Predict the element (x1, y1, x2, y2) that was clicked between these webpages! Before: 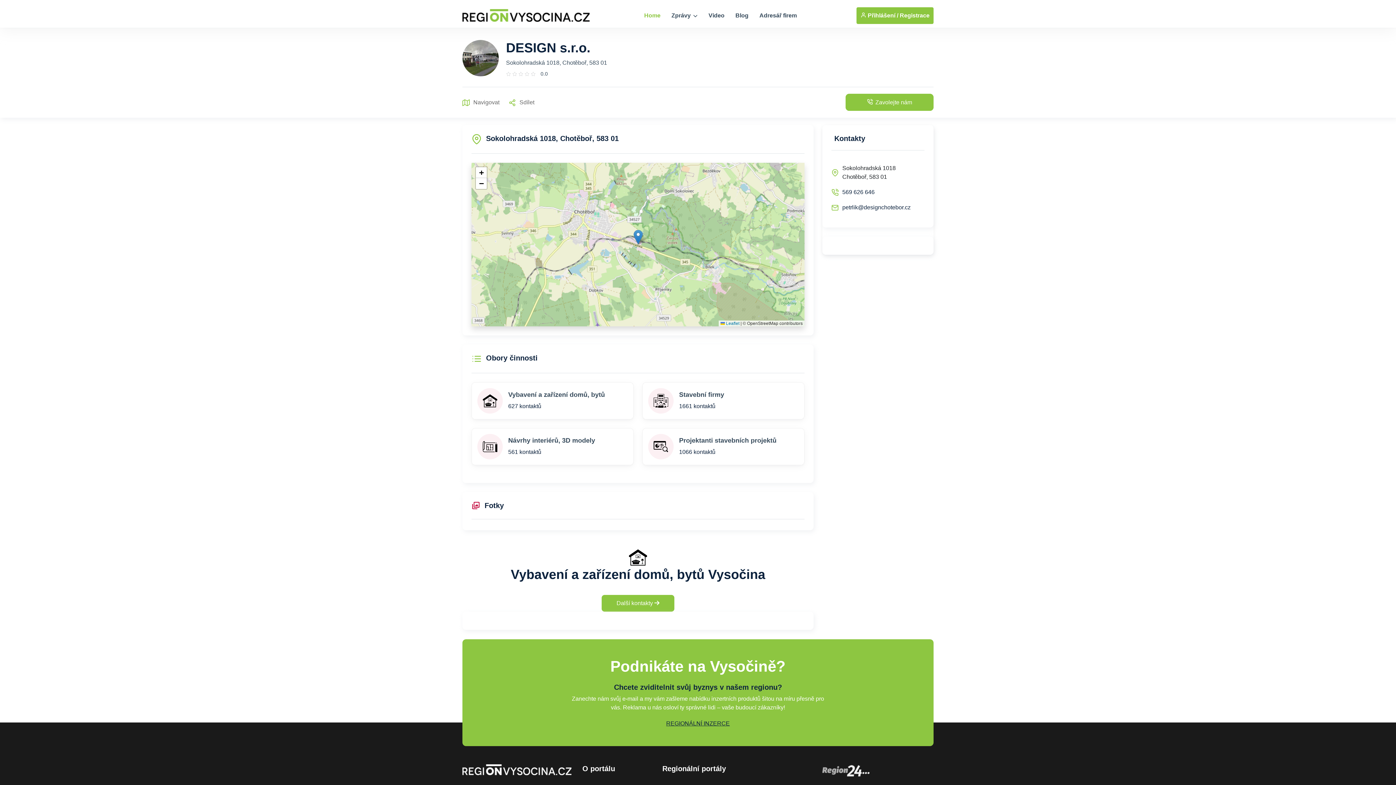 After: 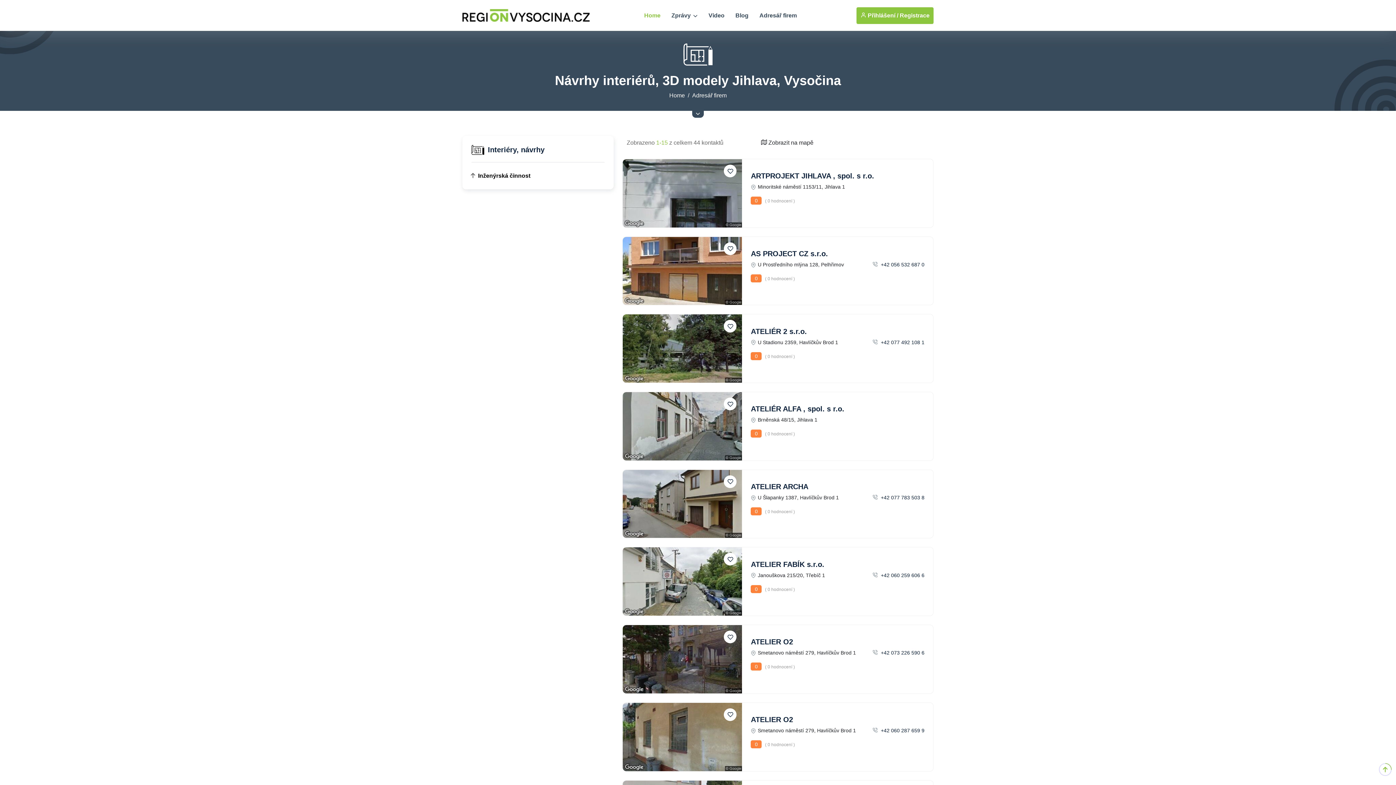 Action: label: Návrhy interiérů, 3D modely

561 kontaktů bbox: (471, 428, 633, 465)